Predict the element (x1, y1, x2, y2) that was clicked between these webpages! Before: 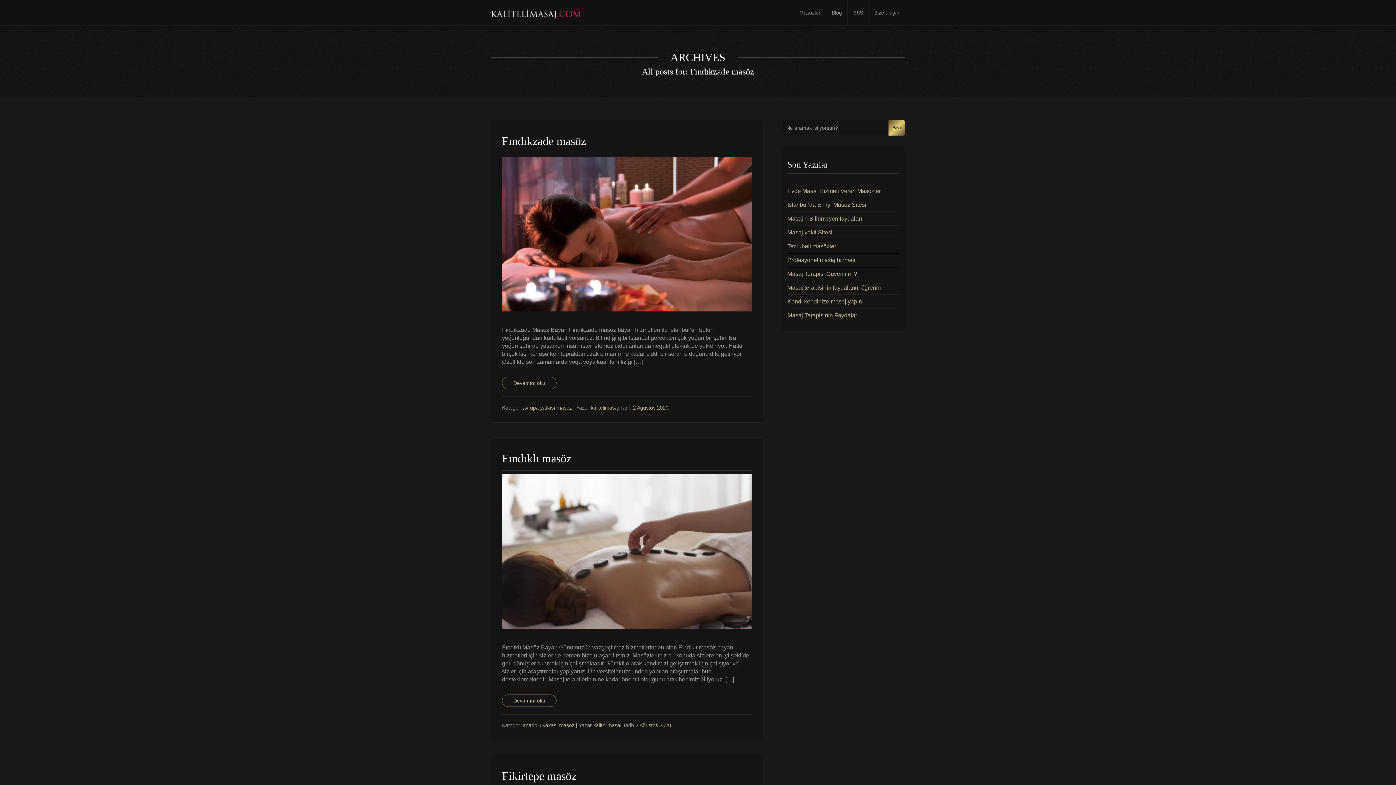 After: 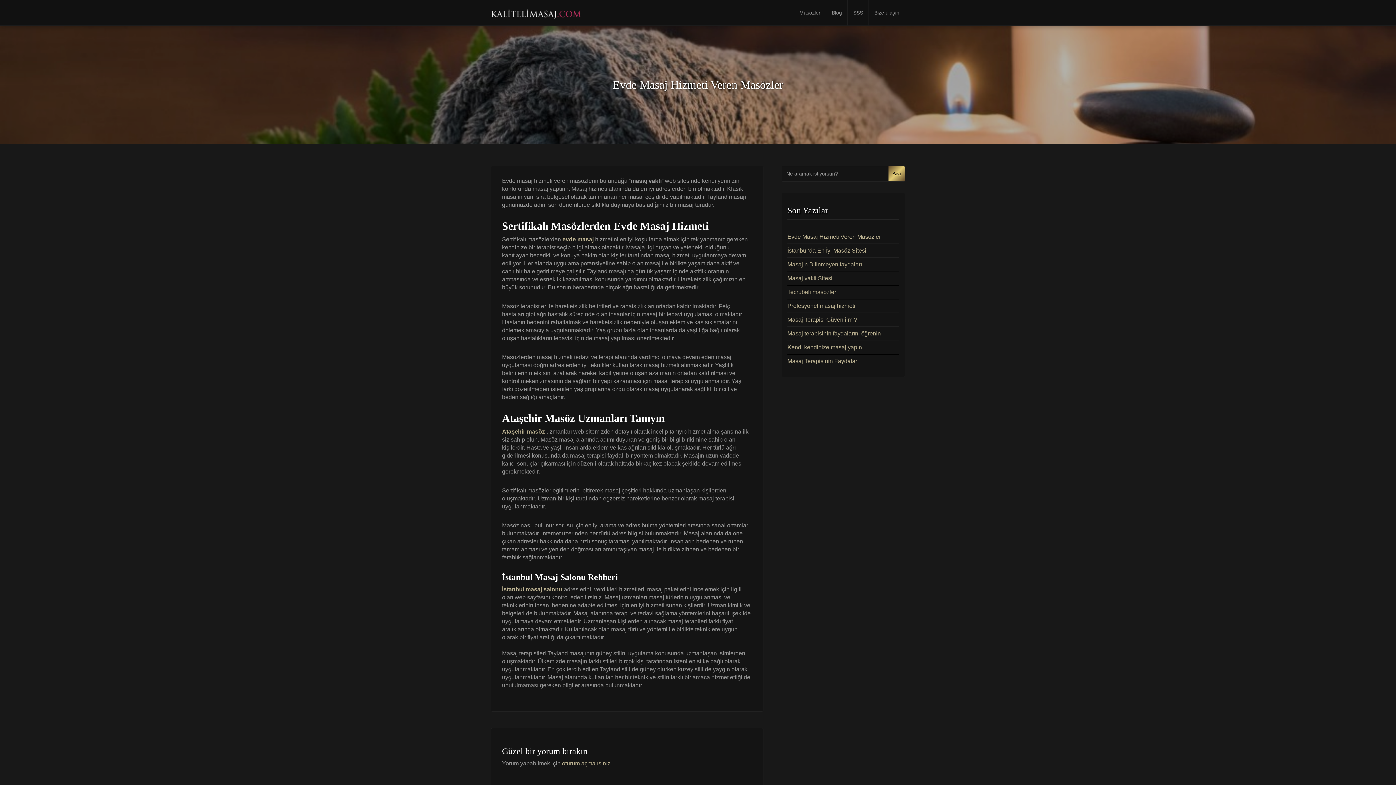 Action: bbox: (787, 188, 881, 194) label: Evde Masaj Hizmeti Veren Masözler